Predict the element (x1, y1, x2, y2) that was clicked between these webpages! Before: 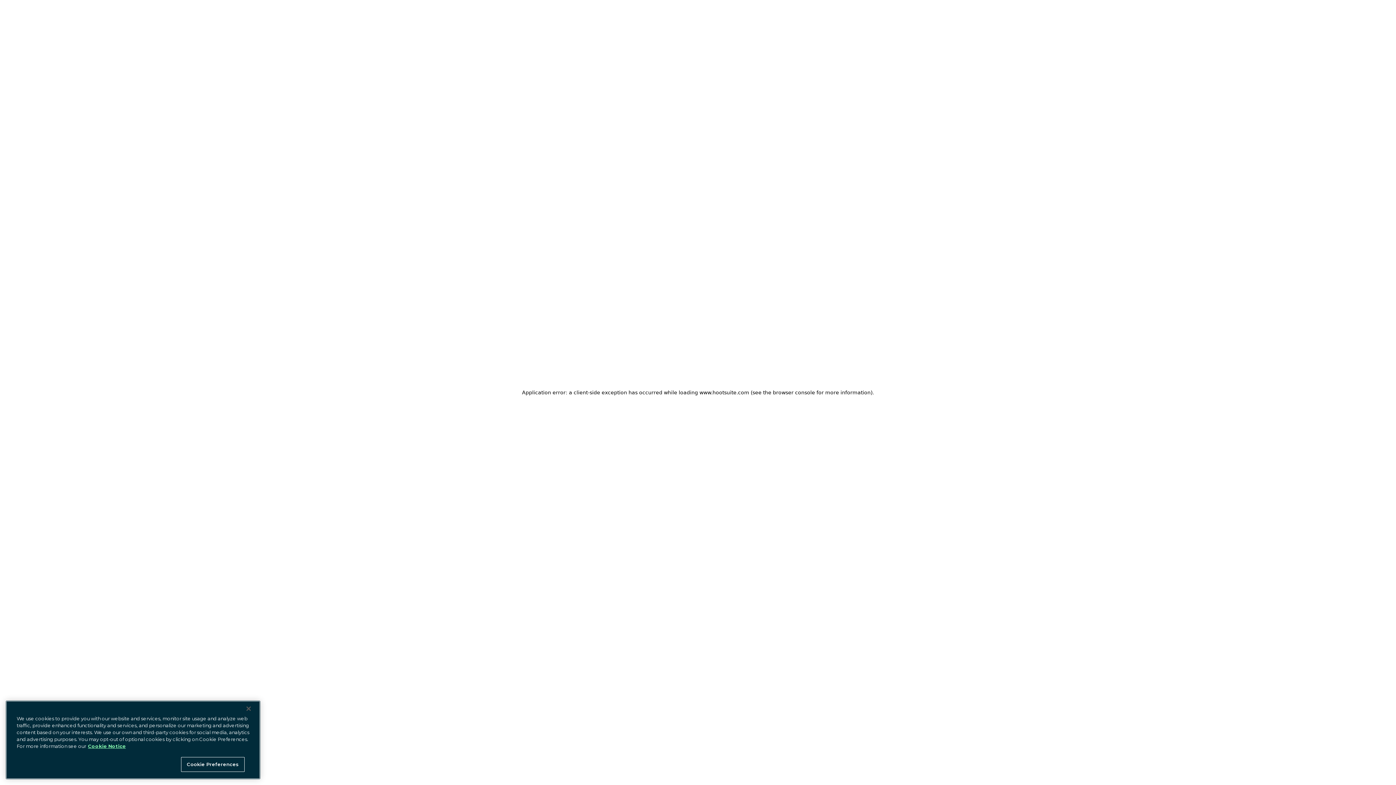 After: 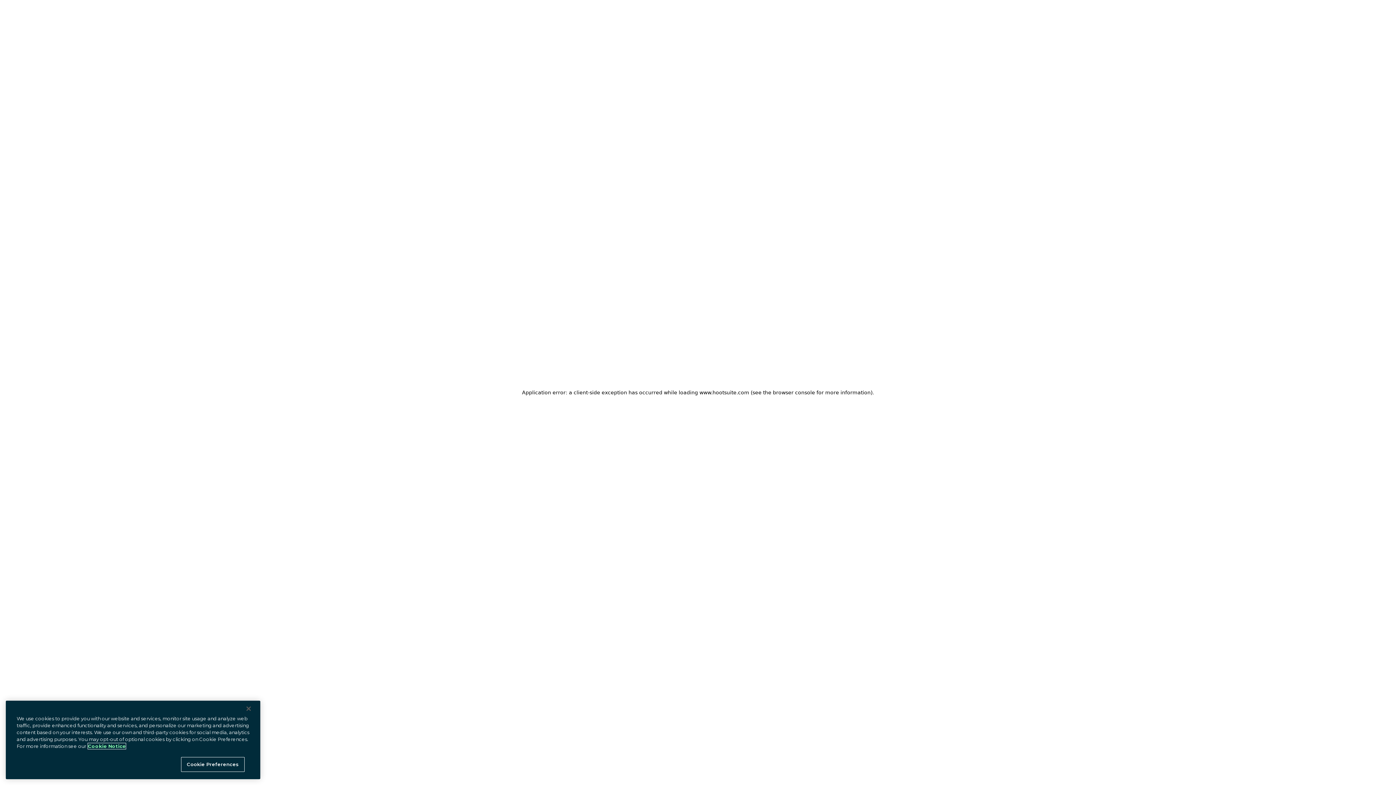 Action: bbox: (88, 743, 125, 749) label: More information about your privacy at Hootsuite, opens in a new tab